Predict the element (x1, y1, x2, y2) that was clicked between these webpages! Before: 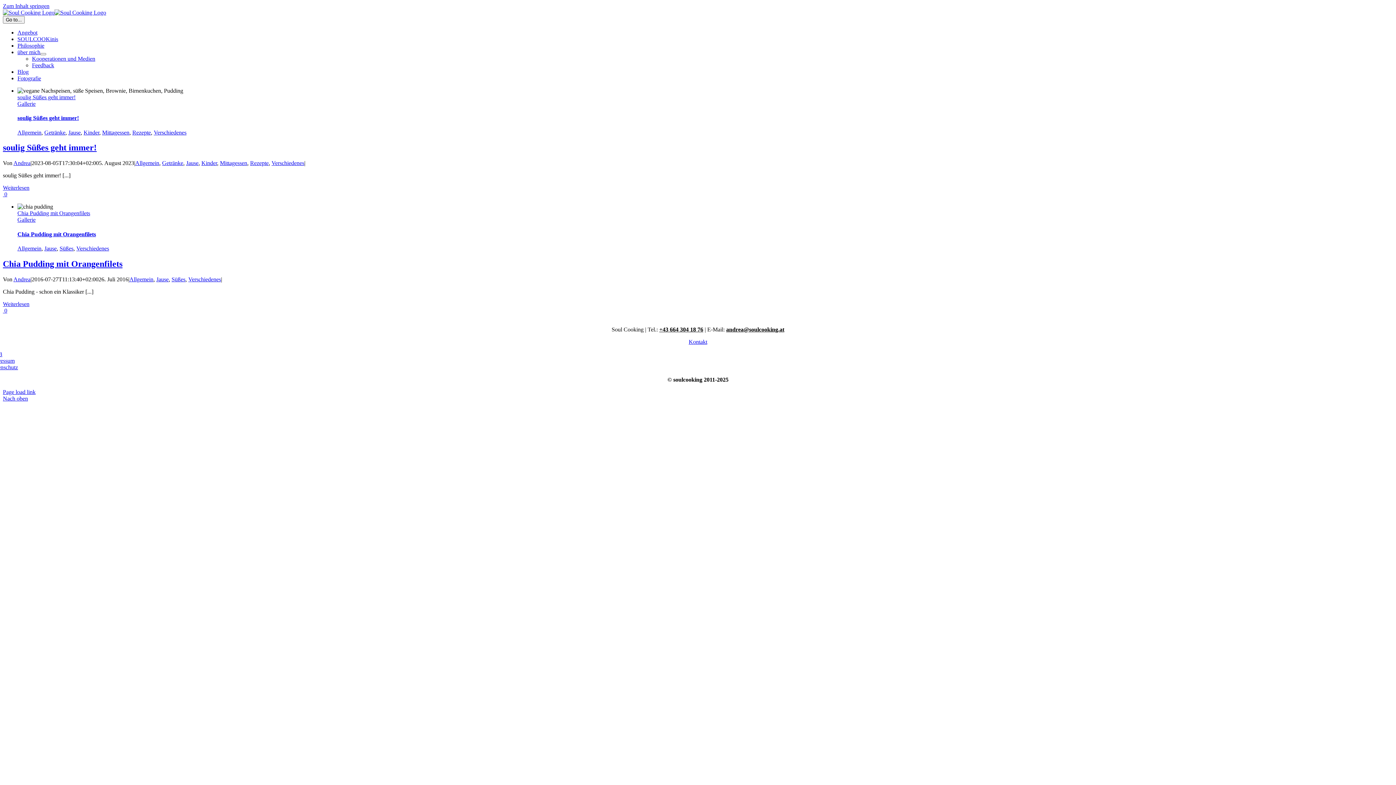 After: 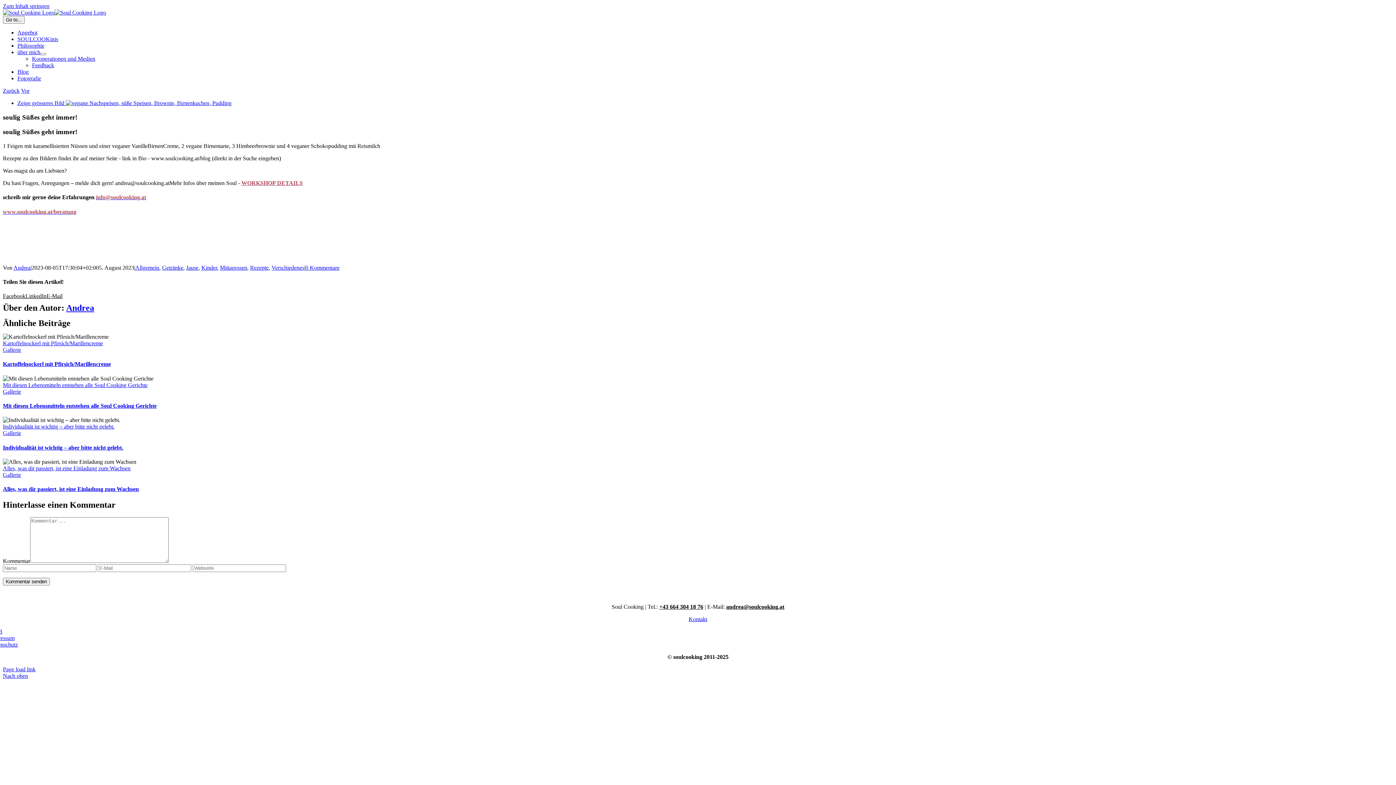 Action: bbox: (2, 143, 96, 152) label: soulig Süßes geht immer!